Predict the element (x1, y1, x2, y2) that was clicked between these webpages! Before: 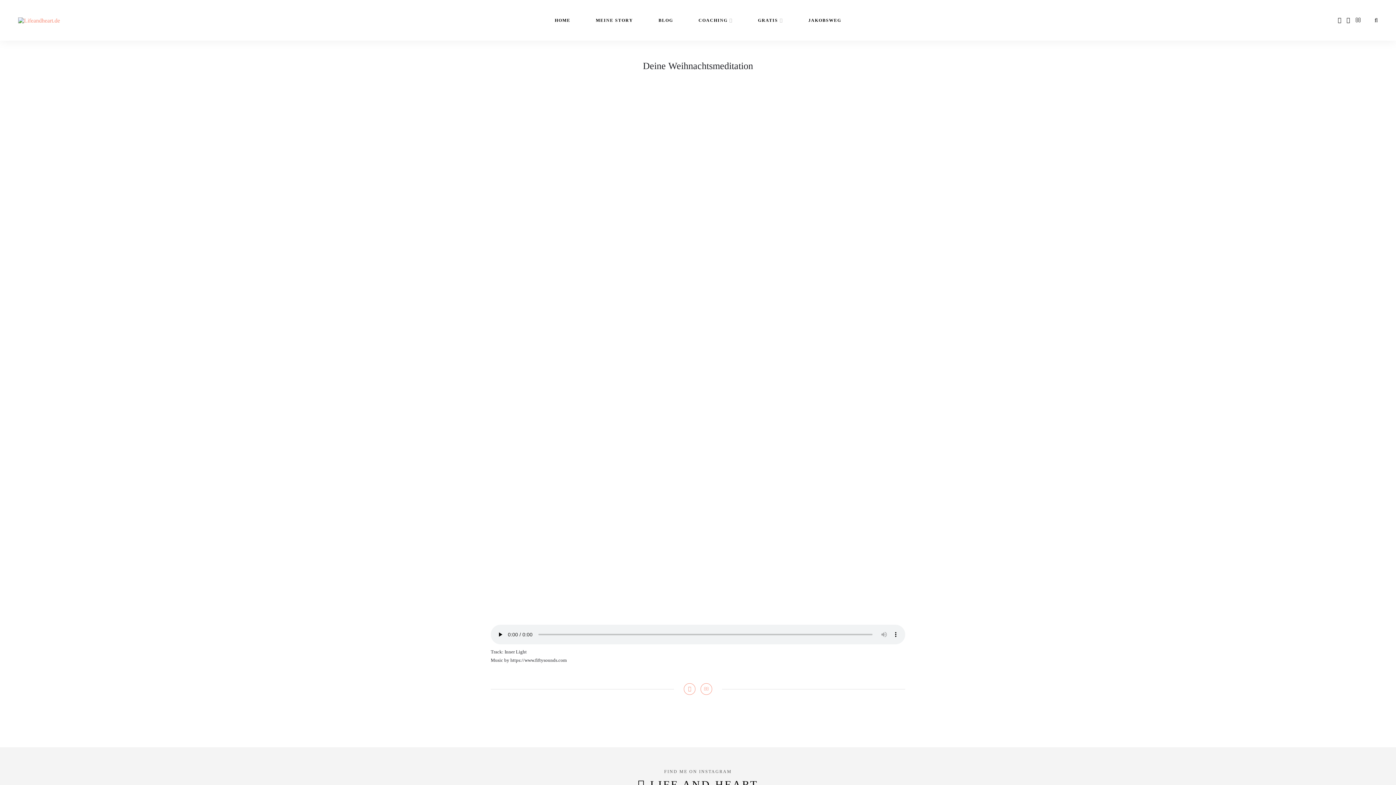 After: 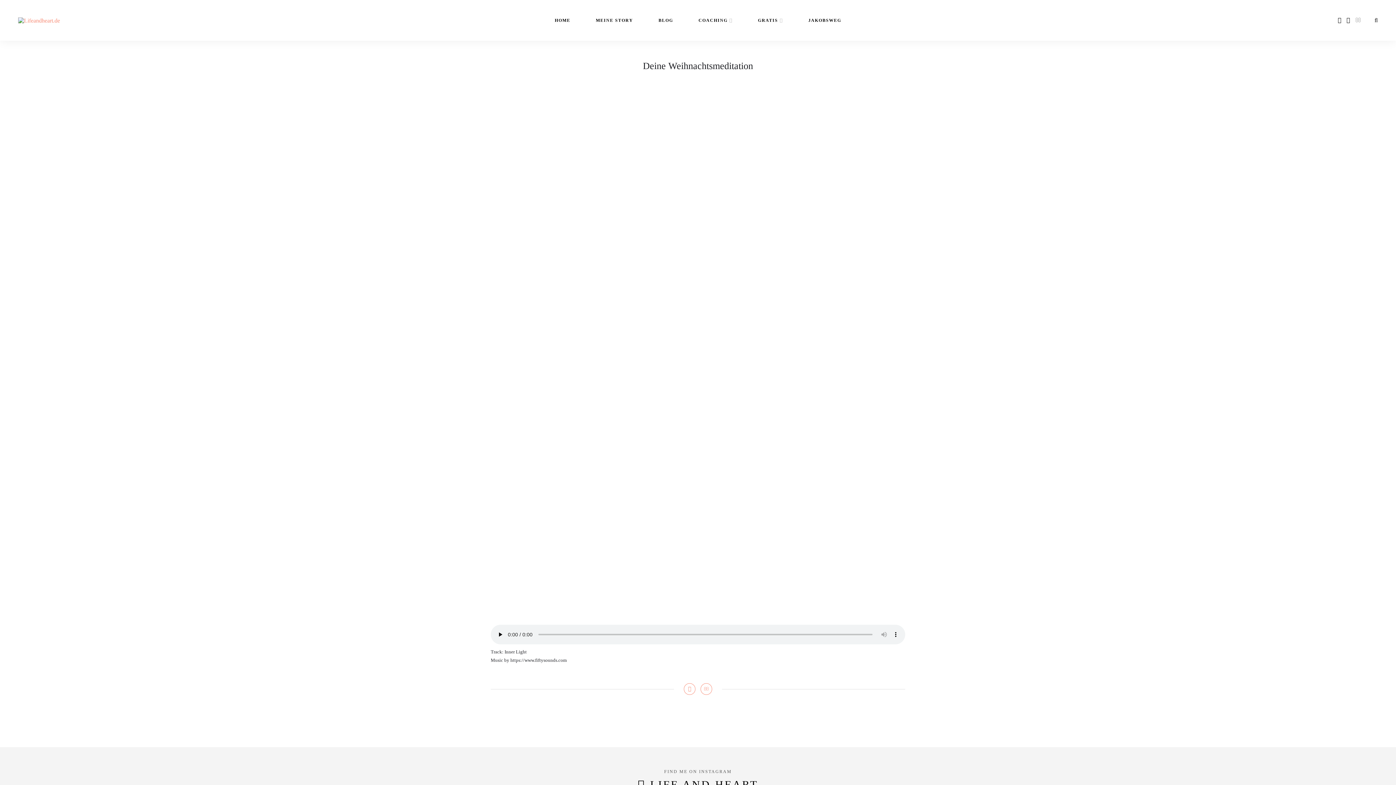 Action: bbox: (1355, 17, 1361, 23)